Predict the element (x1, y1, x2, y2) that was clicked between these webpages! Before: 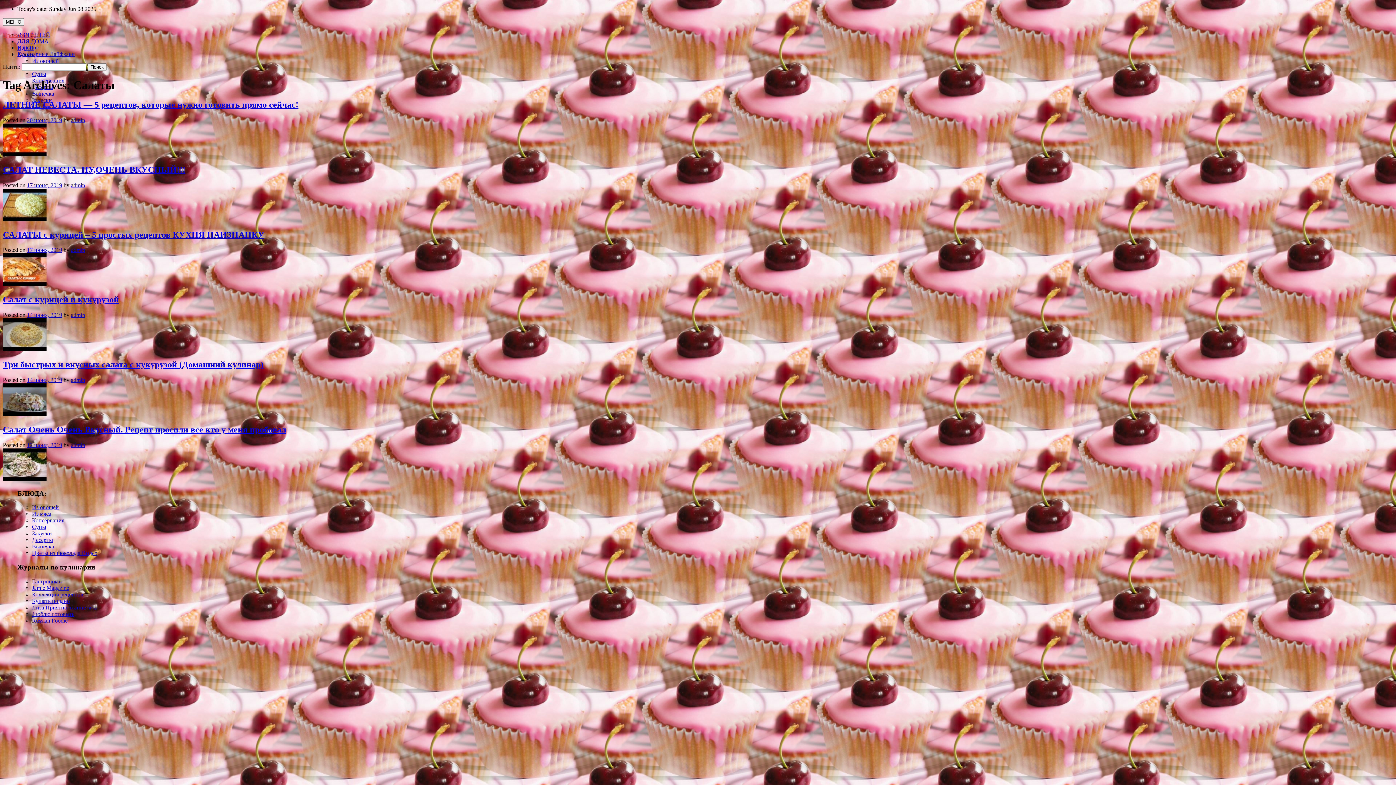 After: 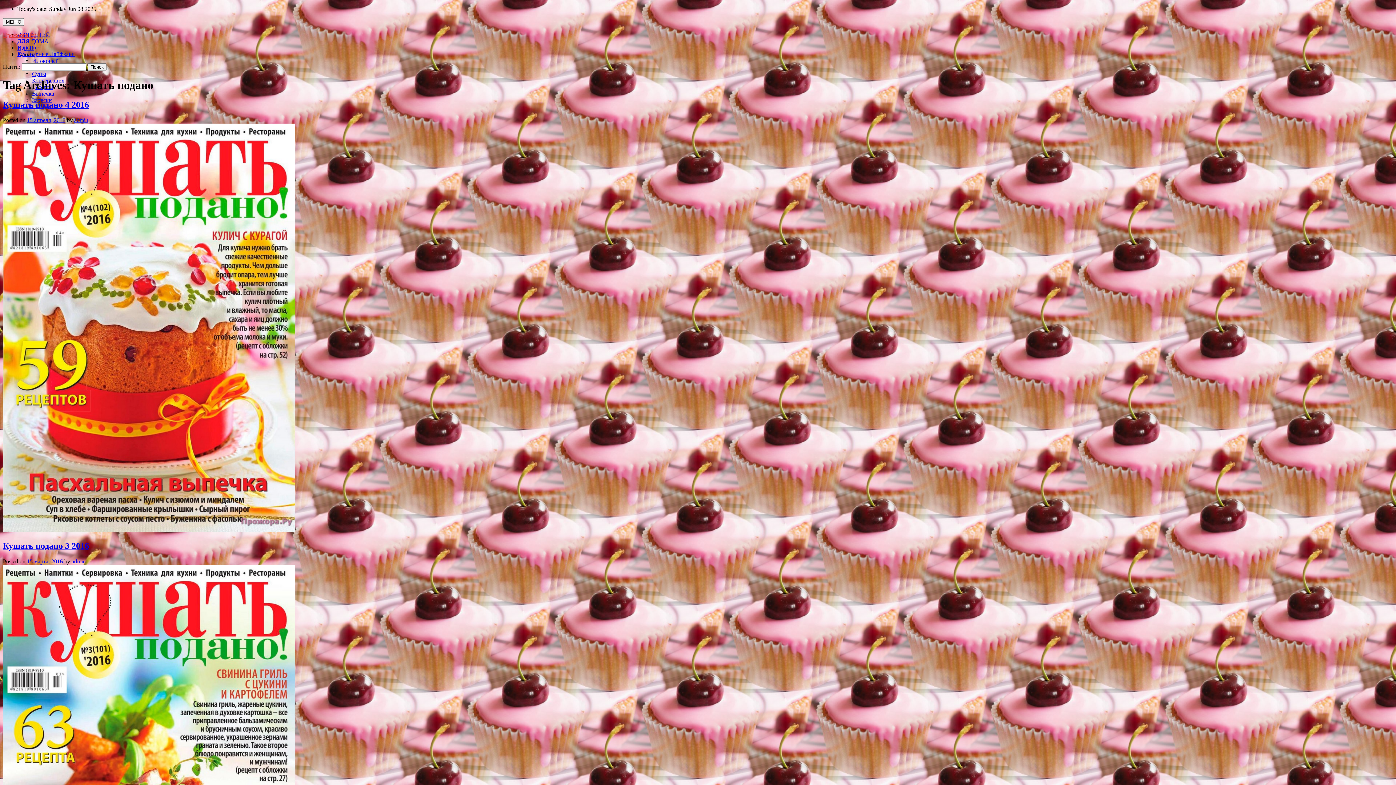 Action: bbox: (32, 598, 69, 604) label: Кушать подано